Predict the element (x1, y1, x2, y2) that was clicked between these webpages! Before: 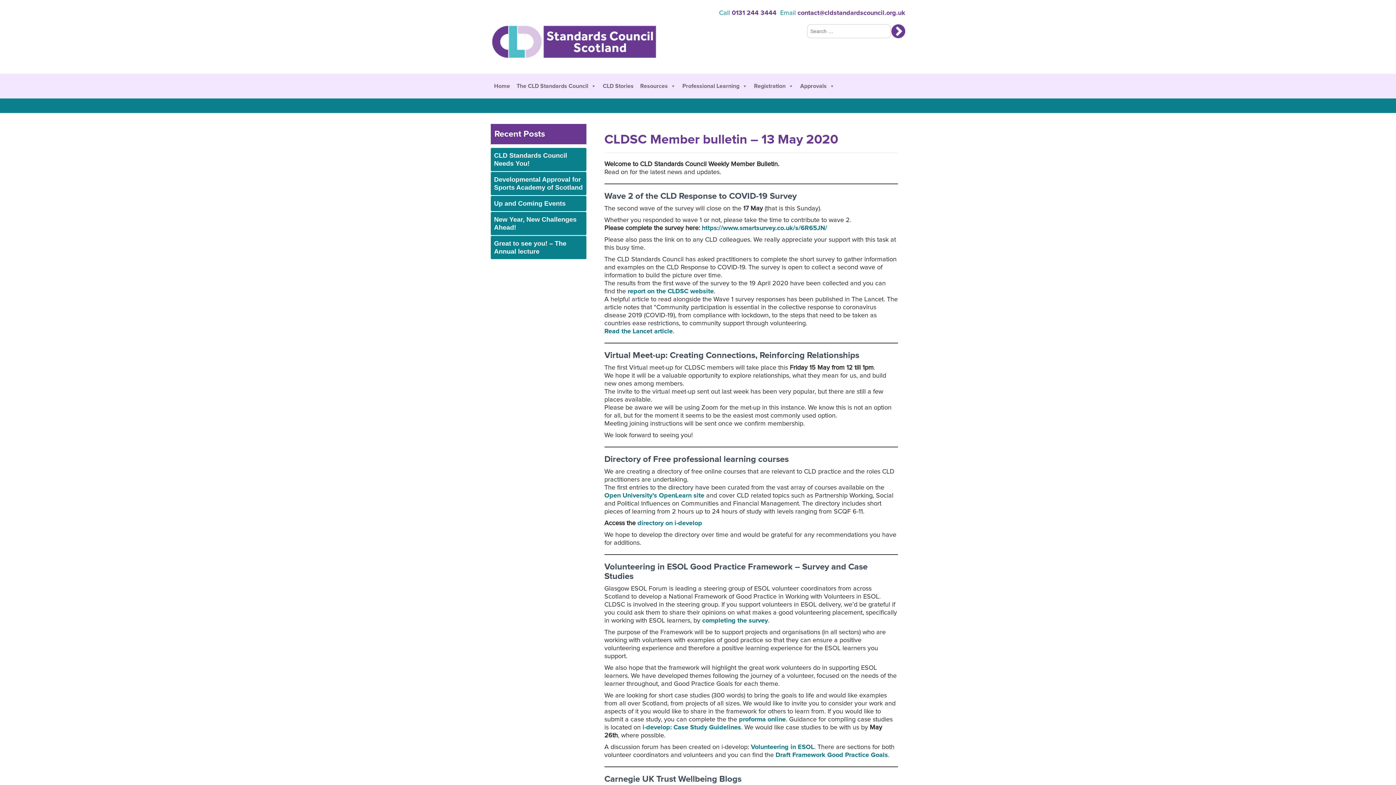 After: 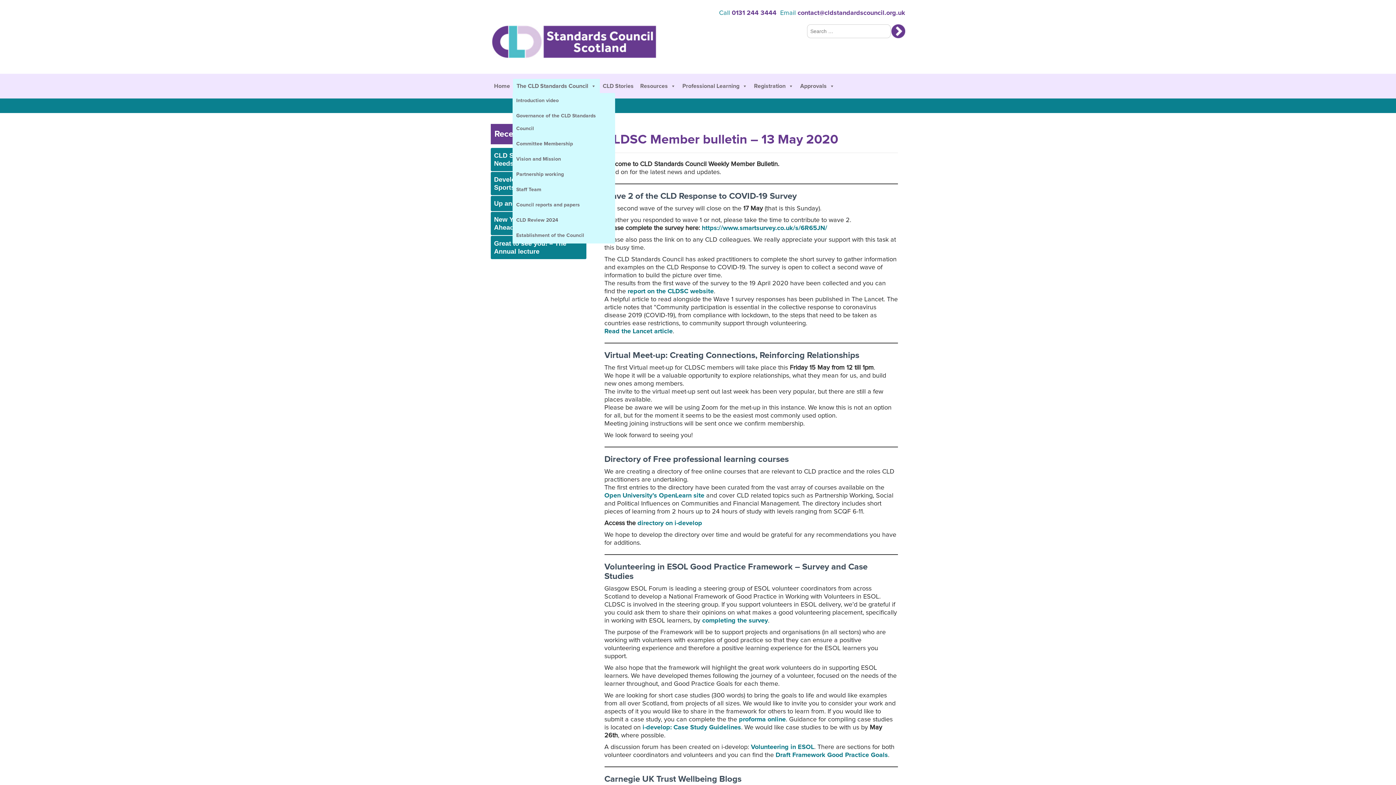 Action: label: The CLD Standards Council bbox: (513, 79, 600, 93)